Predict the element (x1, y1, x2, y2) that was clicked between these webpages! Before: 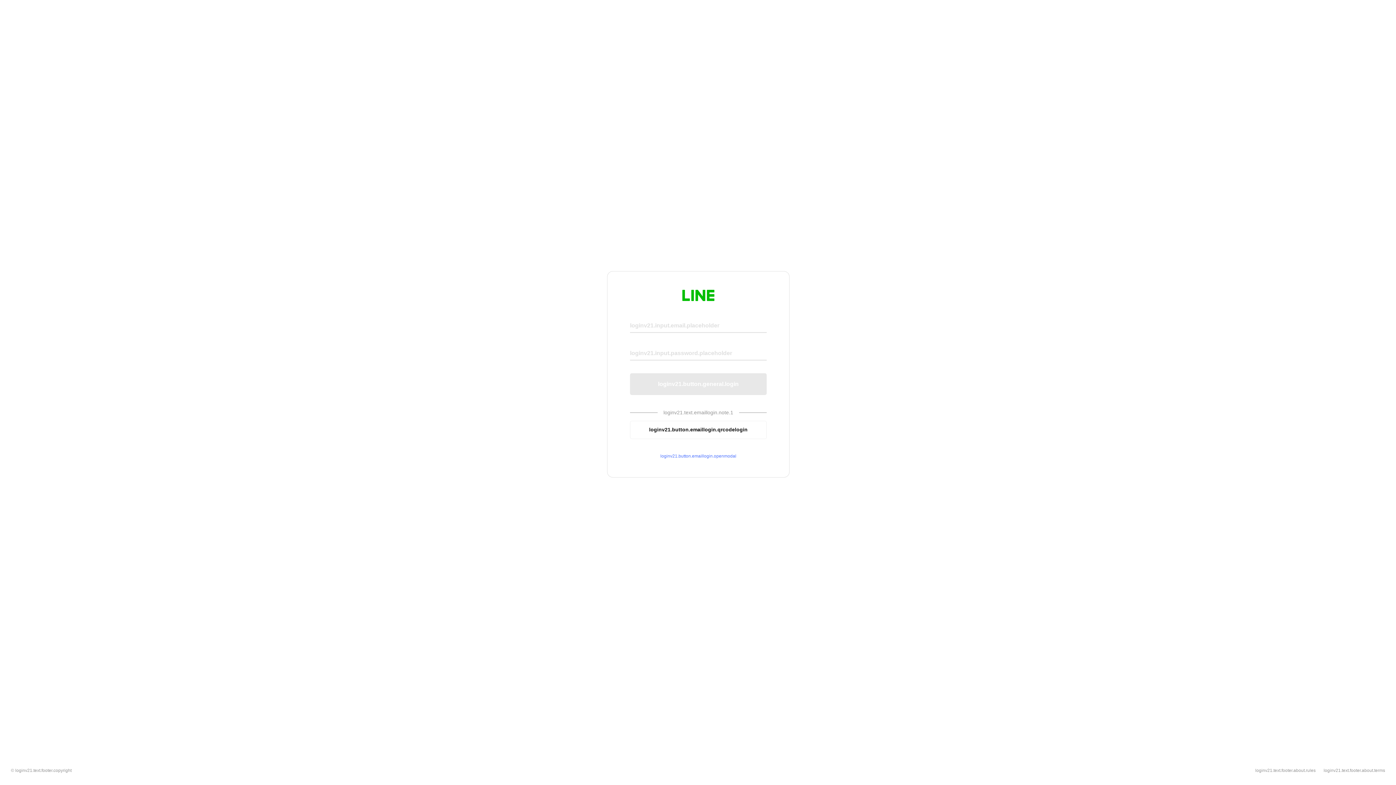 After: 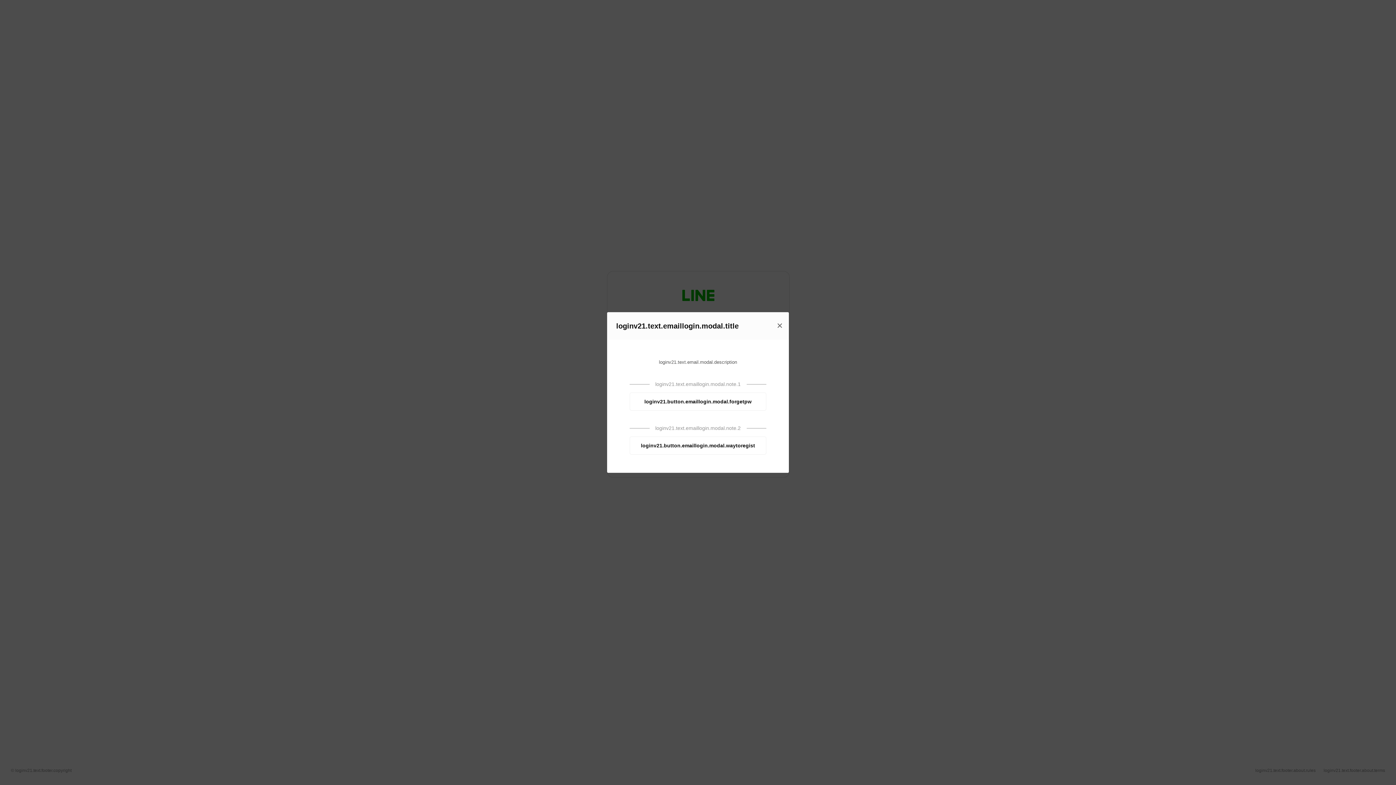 Action: bbox: (630, 453, 766, 459) label: loginv21.button.emaillogin.openmodal